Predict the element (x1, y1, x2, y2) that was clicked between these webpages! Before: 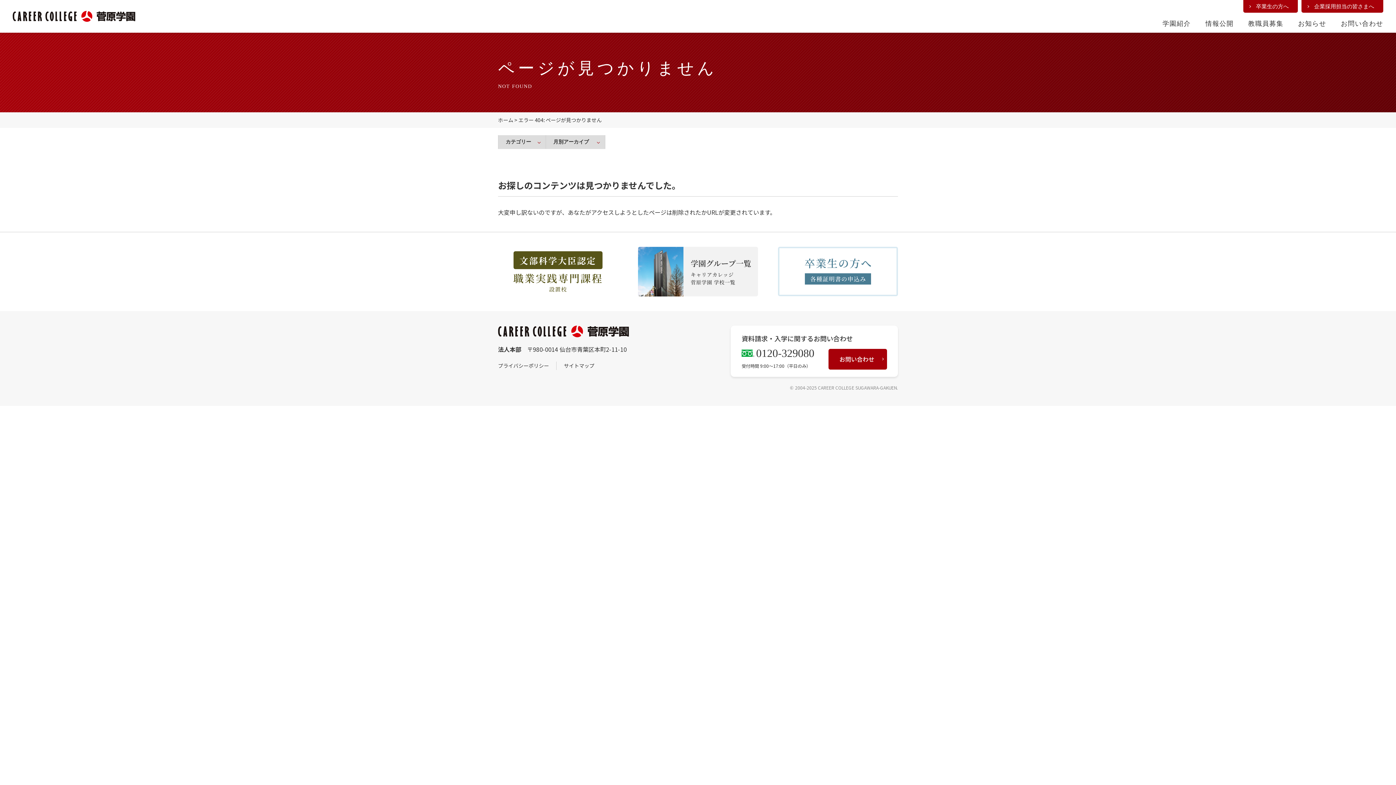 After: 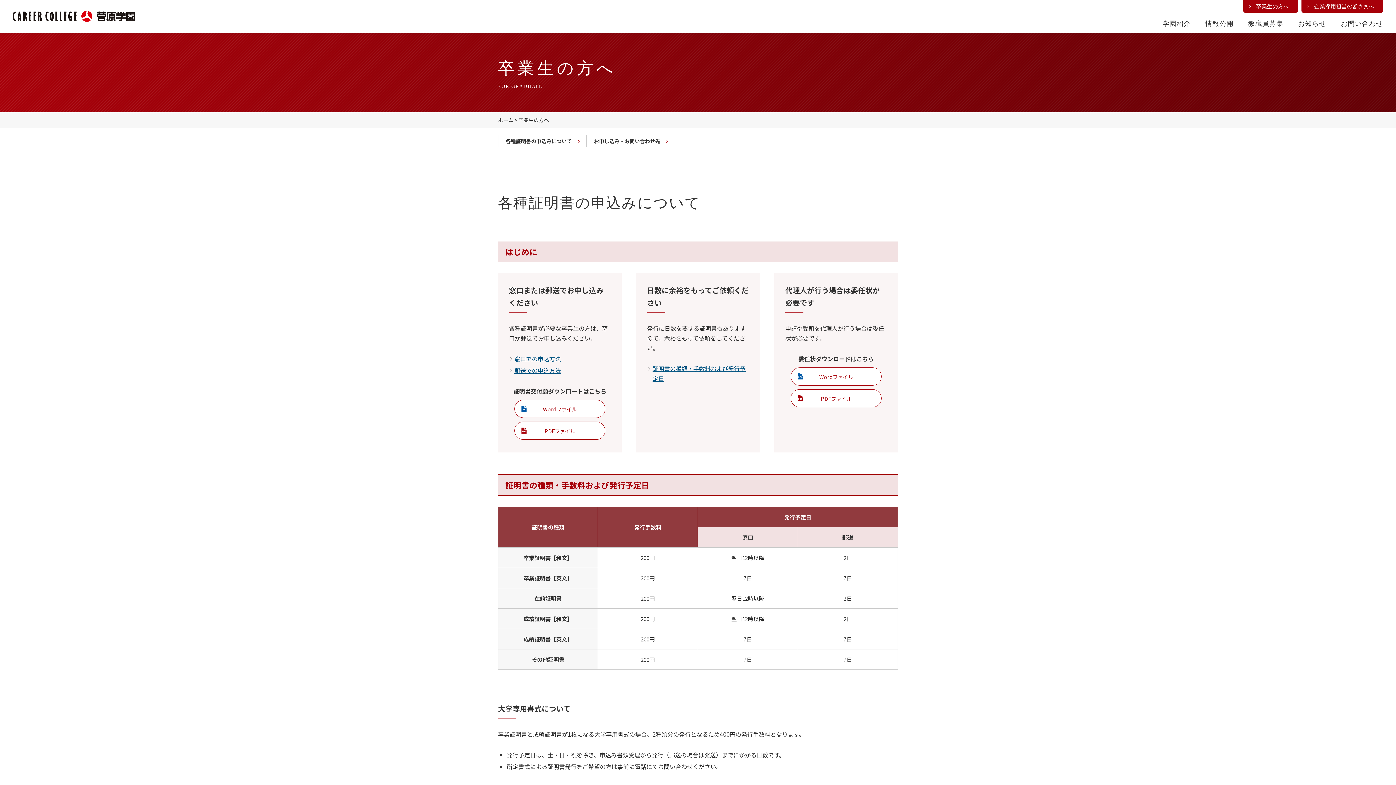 Action: bbox: (778, 246, 898, 296)